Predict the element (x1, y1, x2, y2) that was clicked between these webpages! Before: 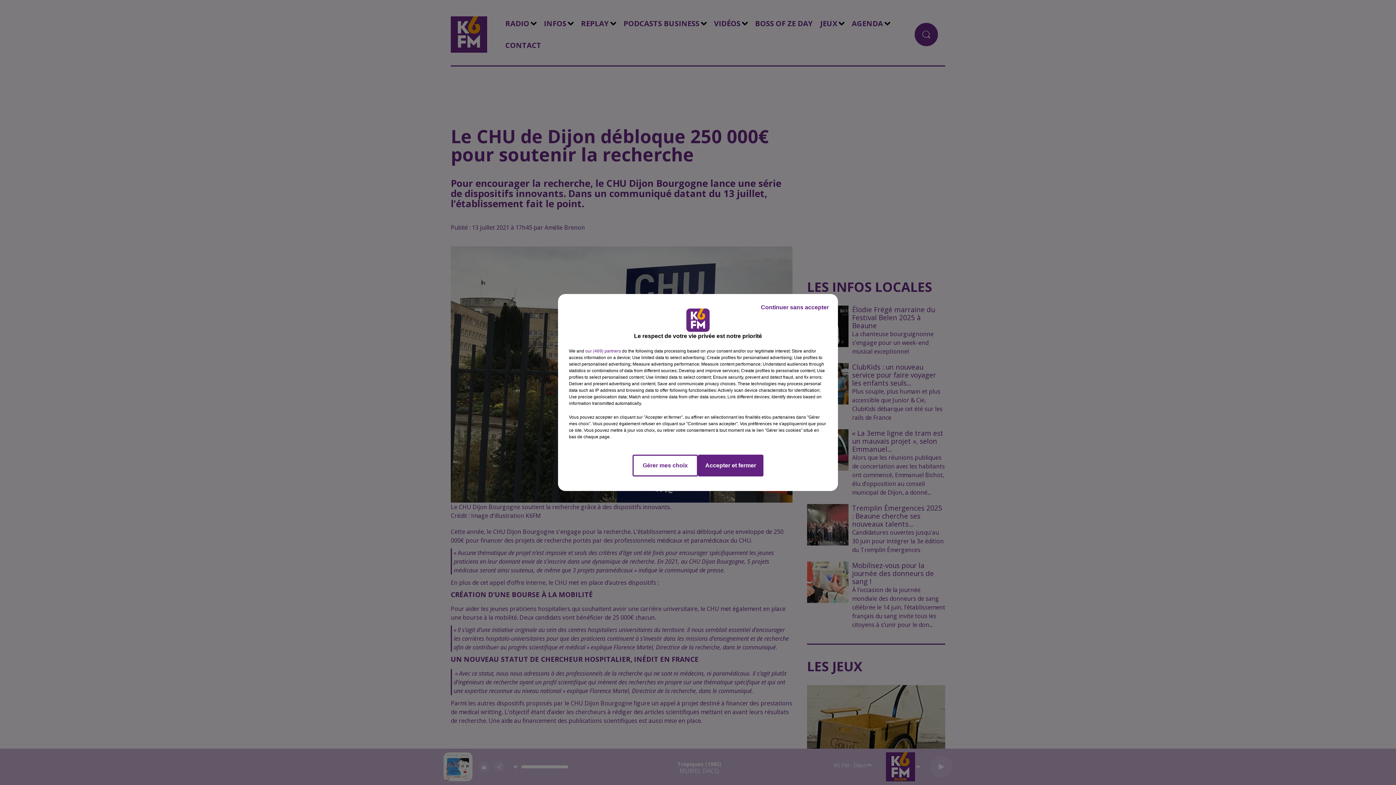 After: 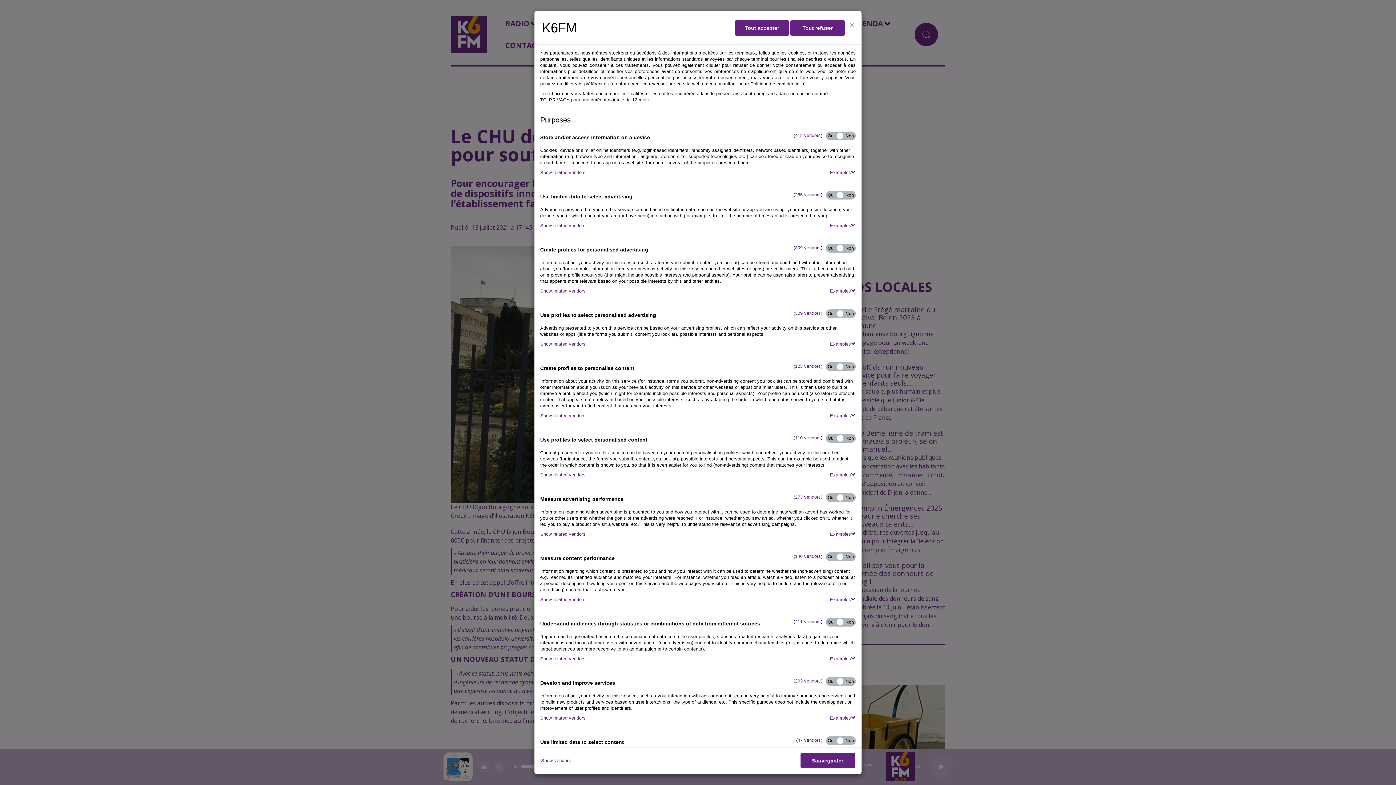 Action: label: Gérer mes choix bbox: (632, 454, 698, 476)